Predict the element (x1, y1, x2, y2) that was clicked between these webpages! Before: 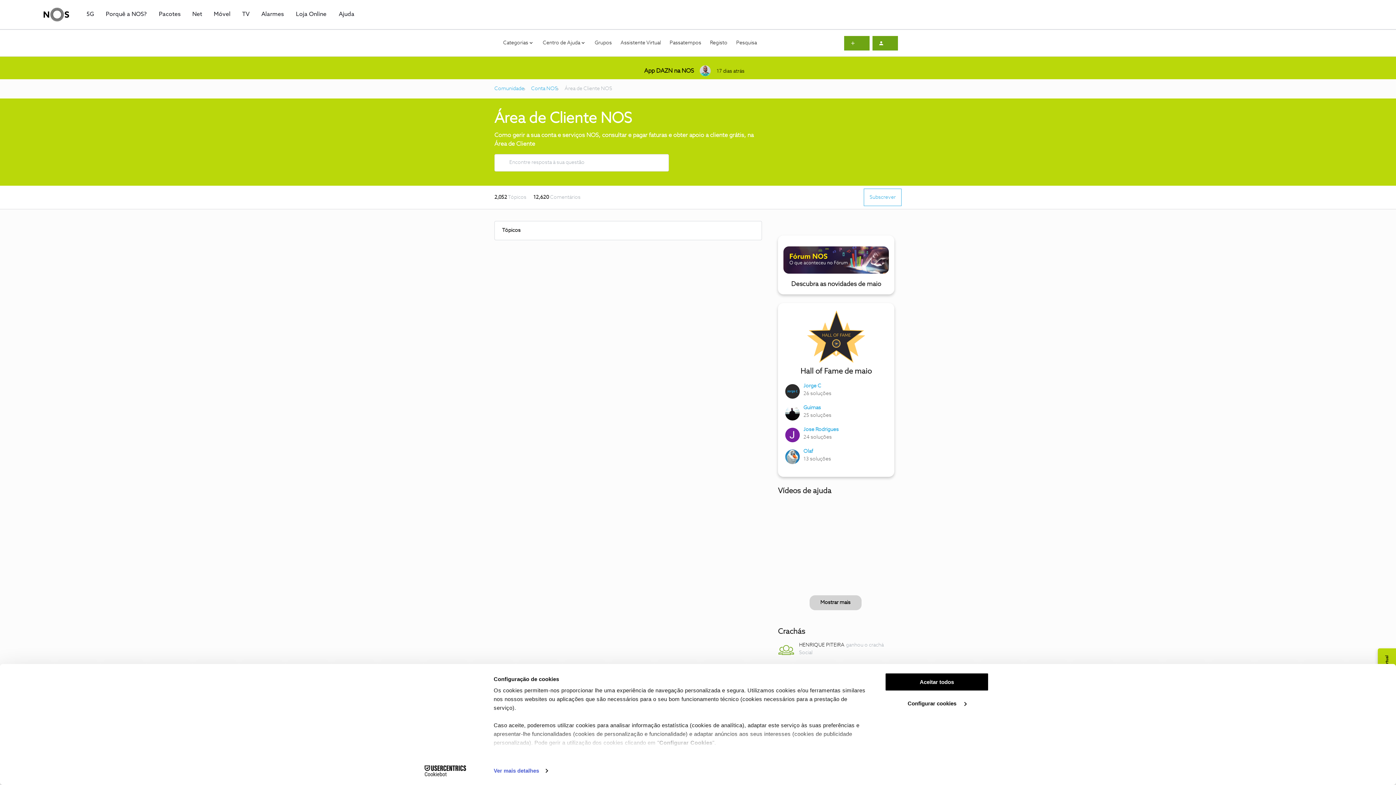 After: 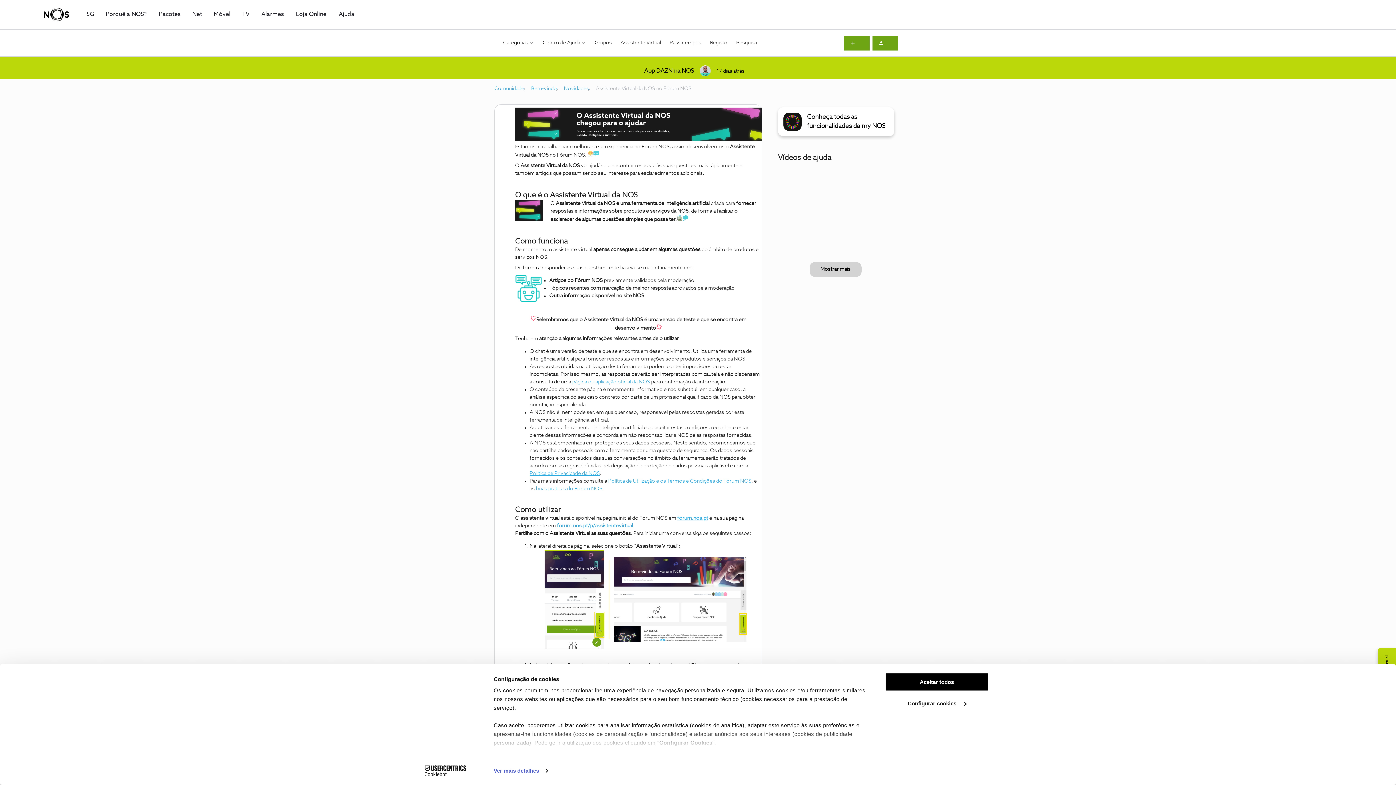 Action: label: Assistente Virtual bbox: (620, 39, 661, 46)